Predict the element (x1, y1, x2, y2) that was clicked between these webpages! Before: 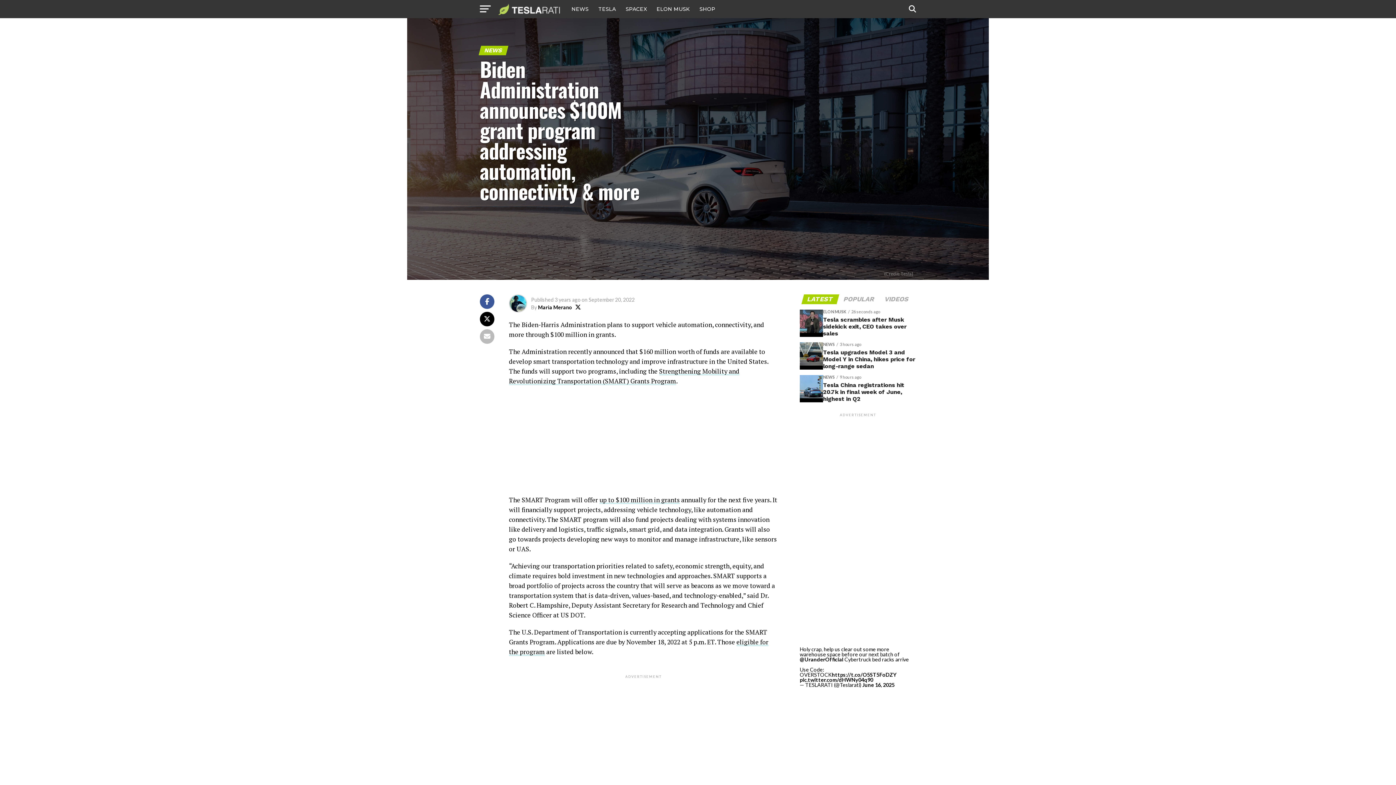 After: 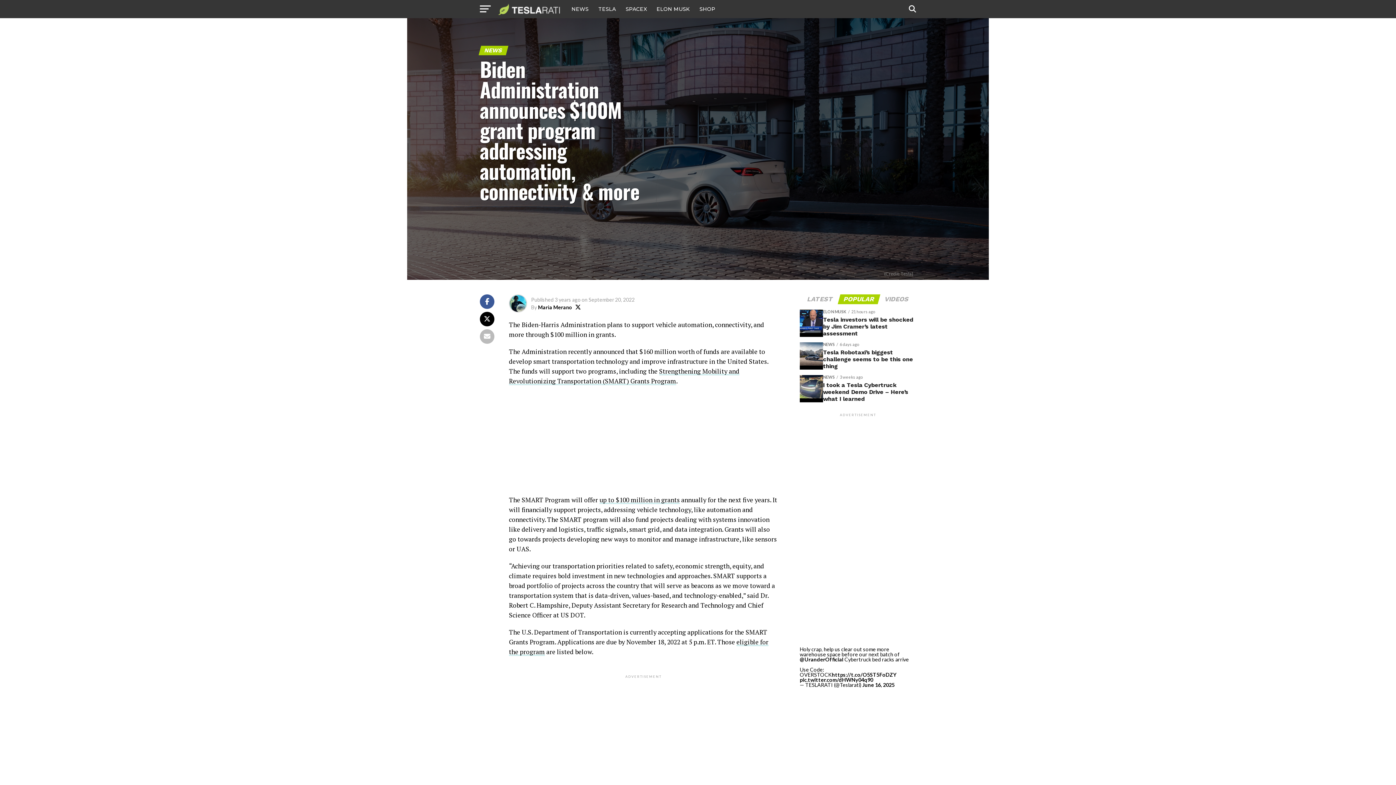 Action: bbox: (839, 296, 879, 302) label: POPULAR